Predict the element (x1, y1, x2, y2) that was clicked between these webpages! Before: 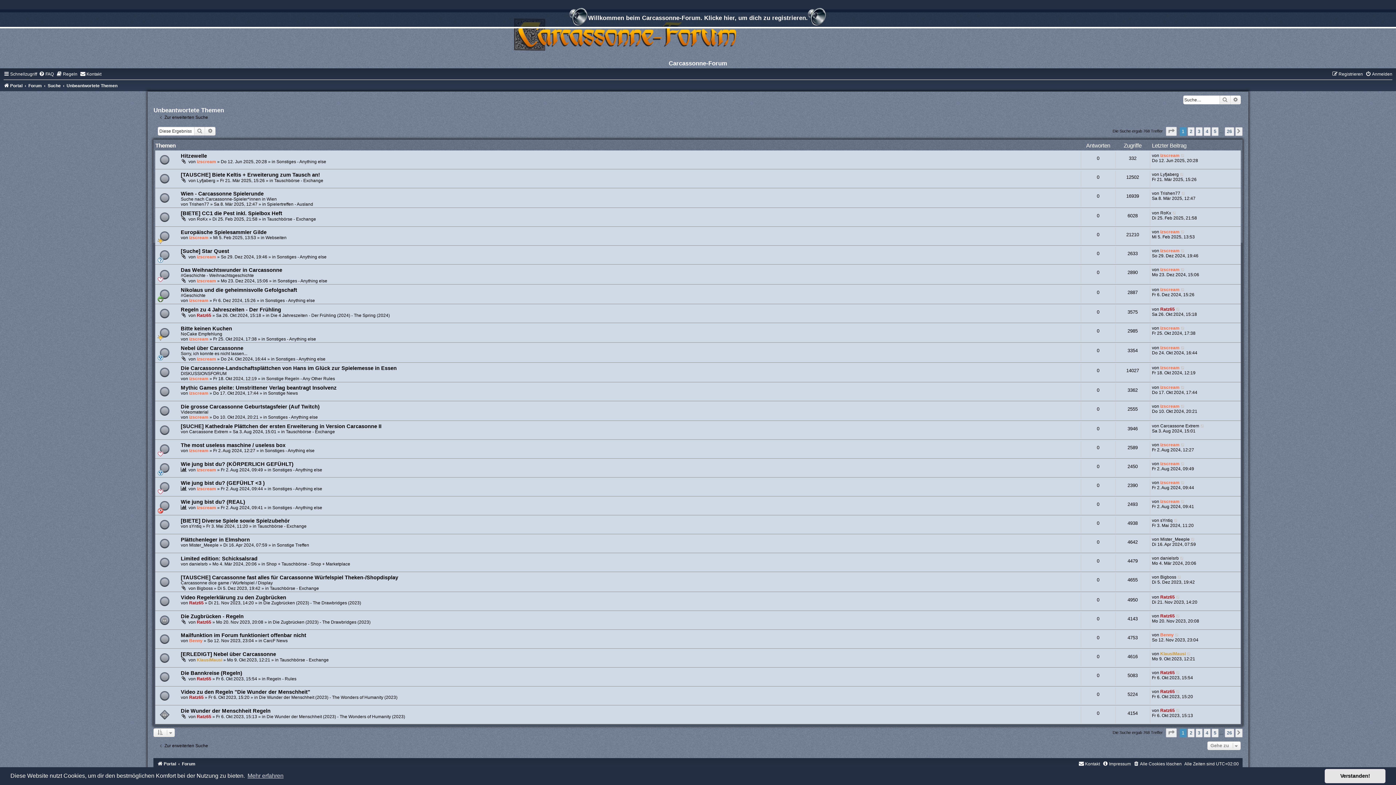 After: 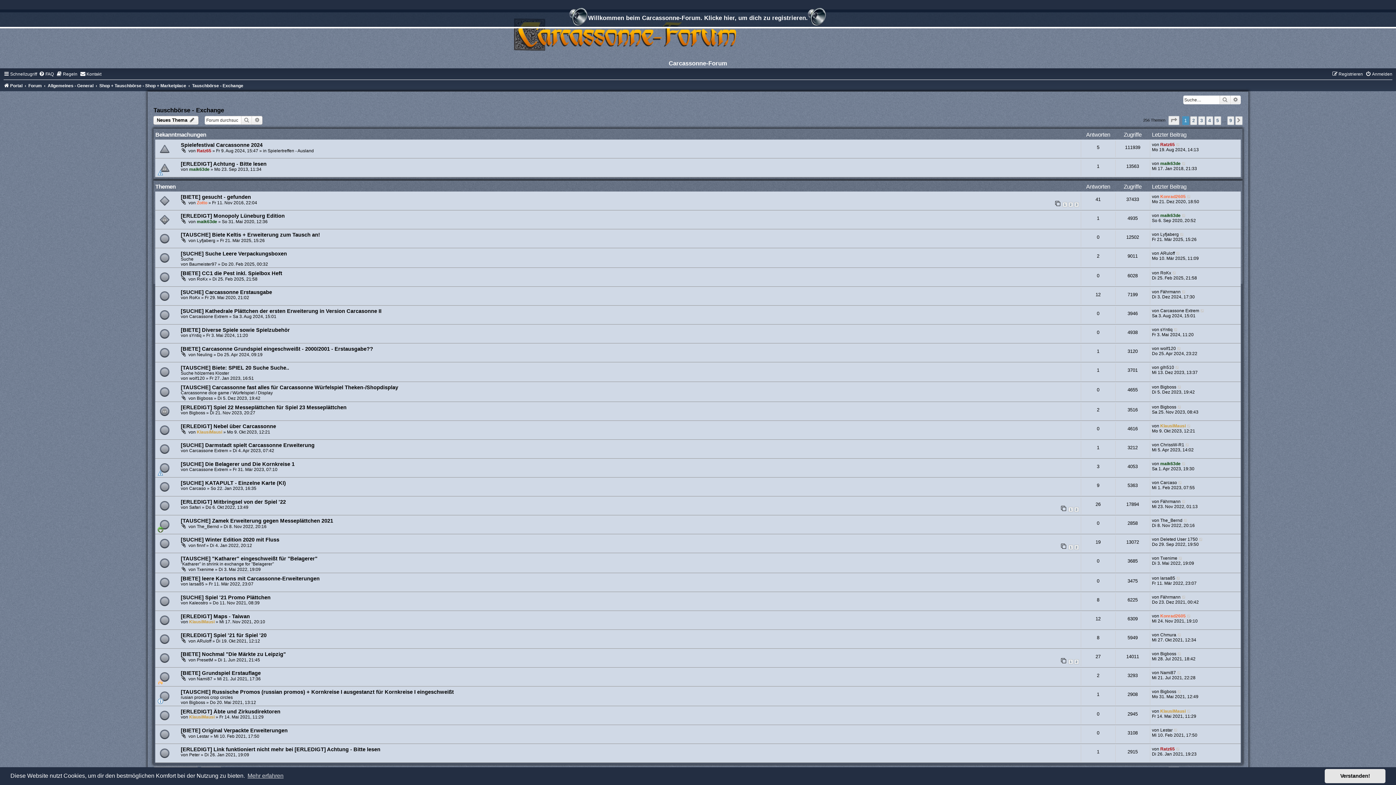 Action: label: Tauschbörse - Exchange bbox: (285, 429, 335, 434)